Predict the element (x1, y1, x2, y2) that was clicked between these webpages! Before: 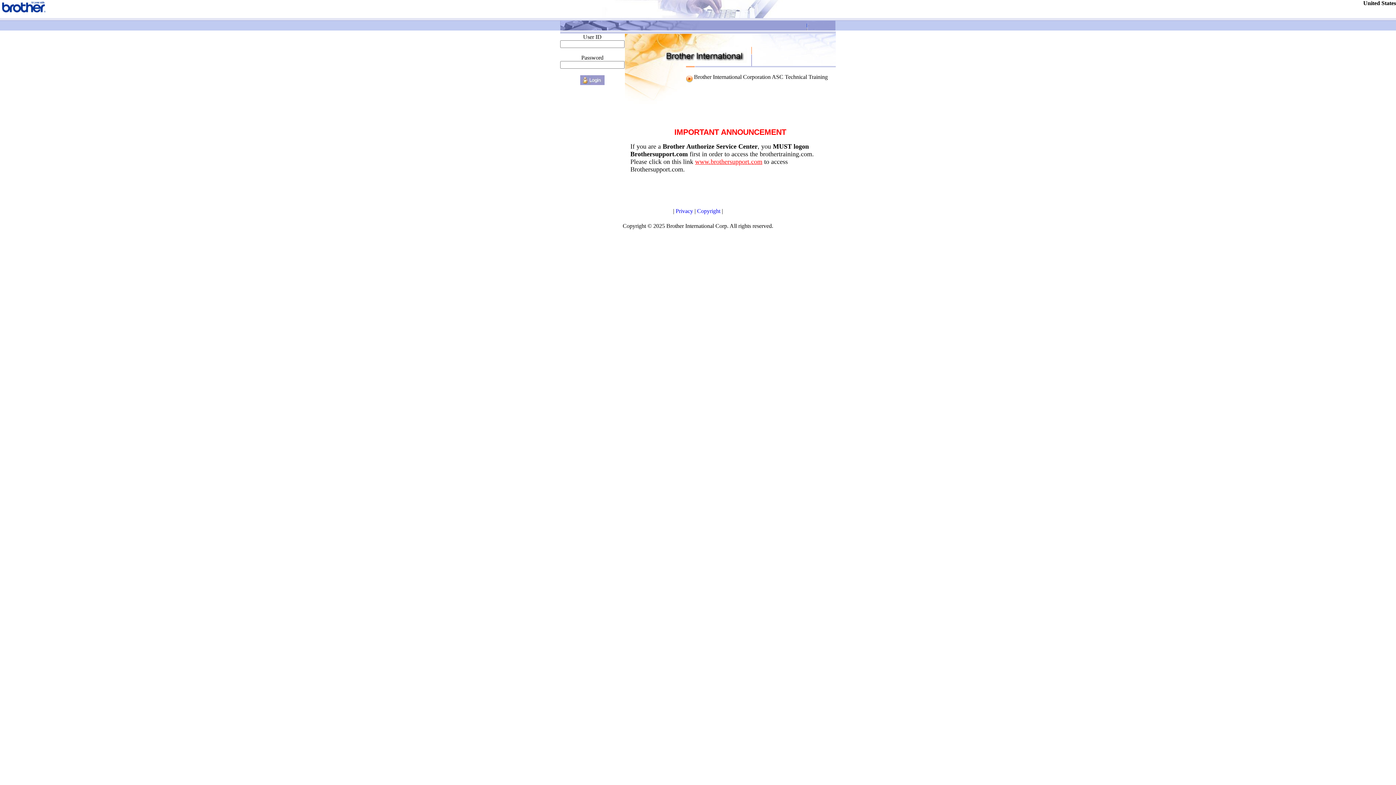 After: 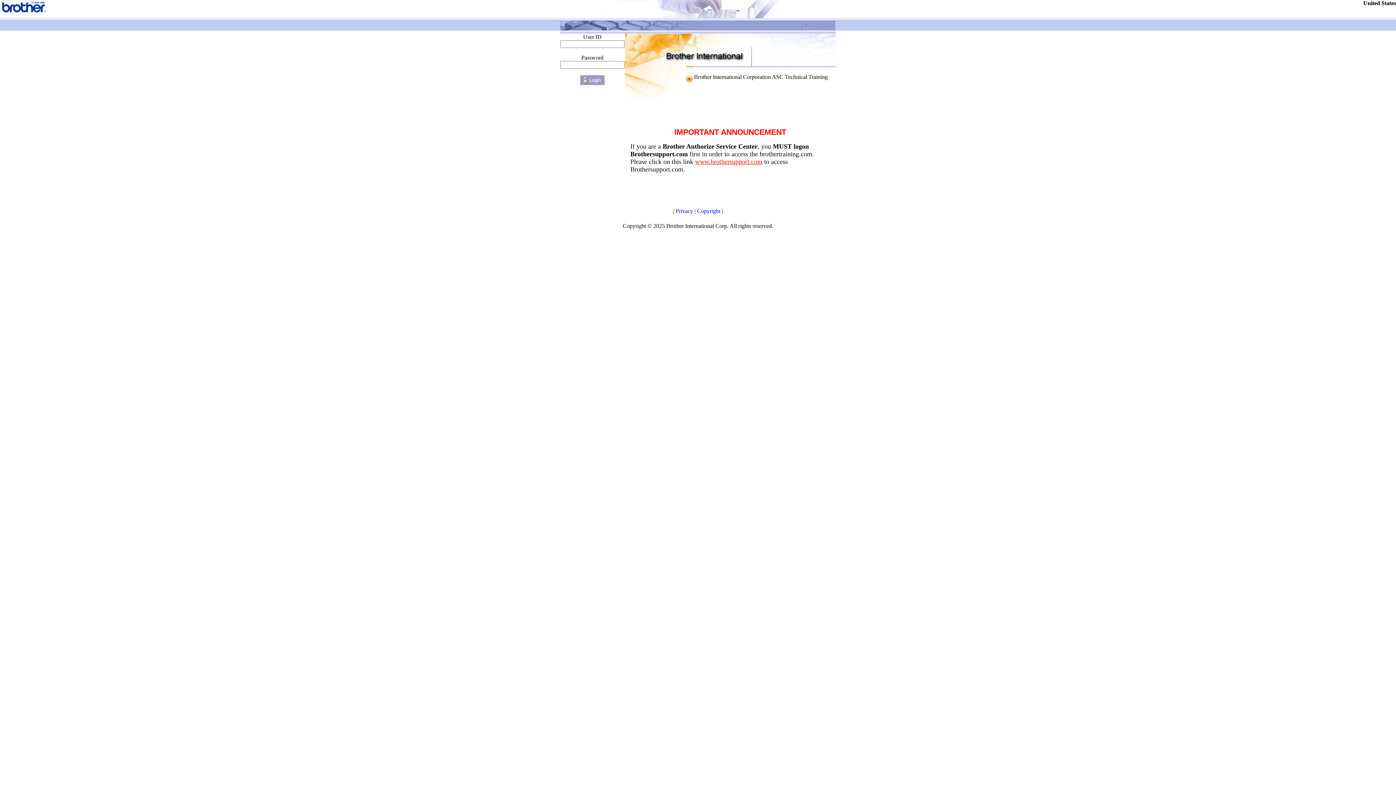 Action: bbox: (697, 208, 720, 214) label: Copyright